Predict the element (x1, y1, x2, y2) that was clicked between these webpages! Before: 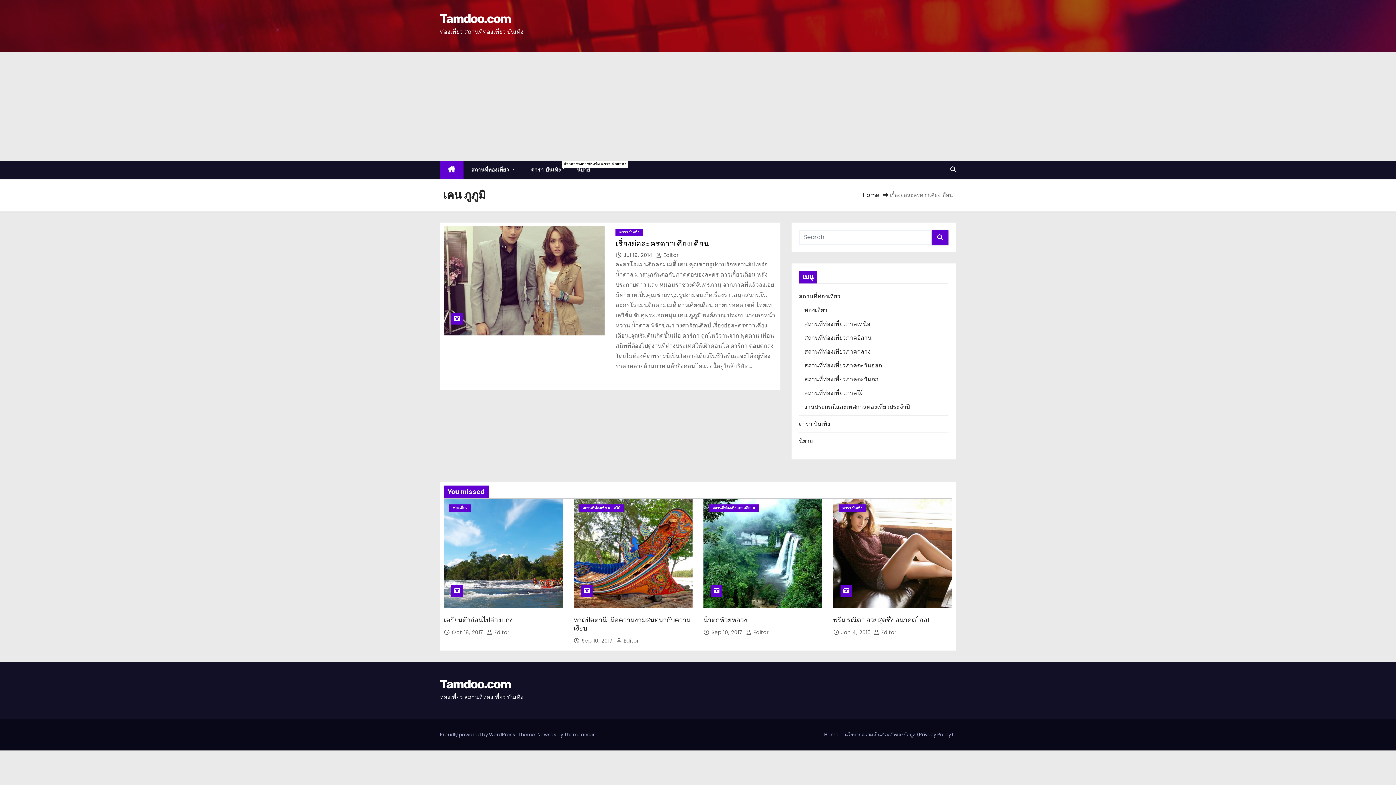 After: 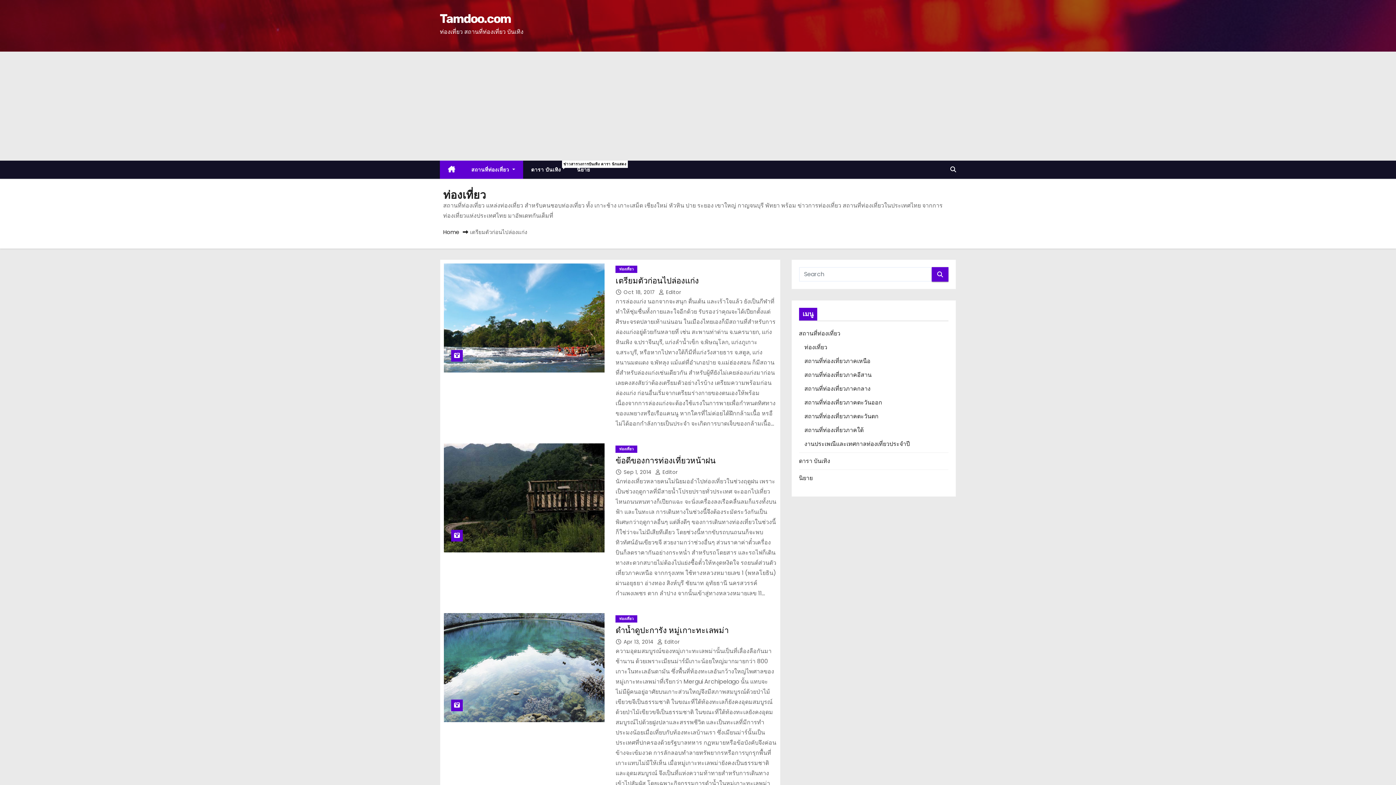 Action: bbox: (804, 306, 827, 314) label: ท่องเที่ยว